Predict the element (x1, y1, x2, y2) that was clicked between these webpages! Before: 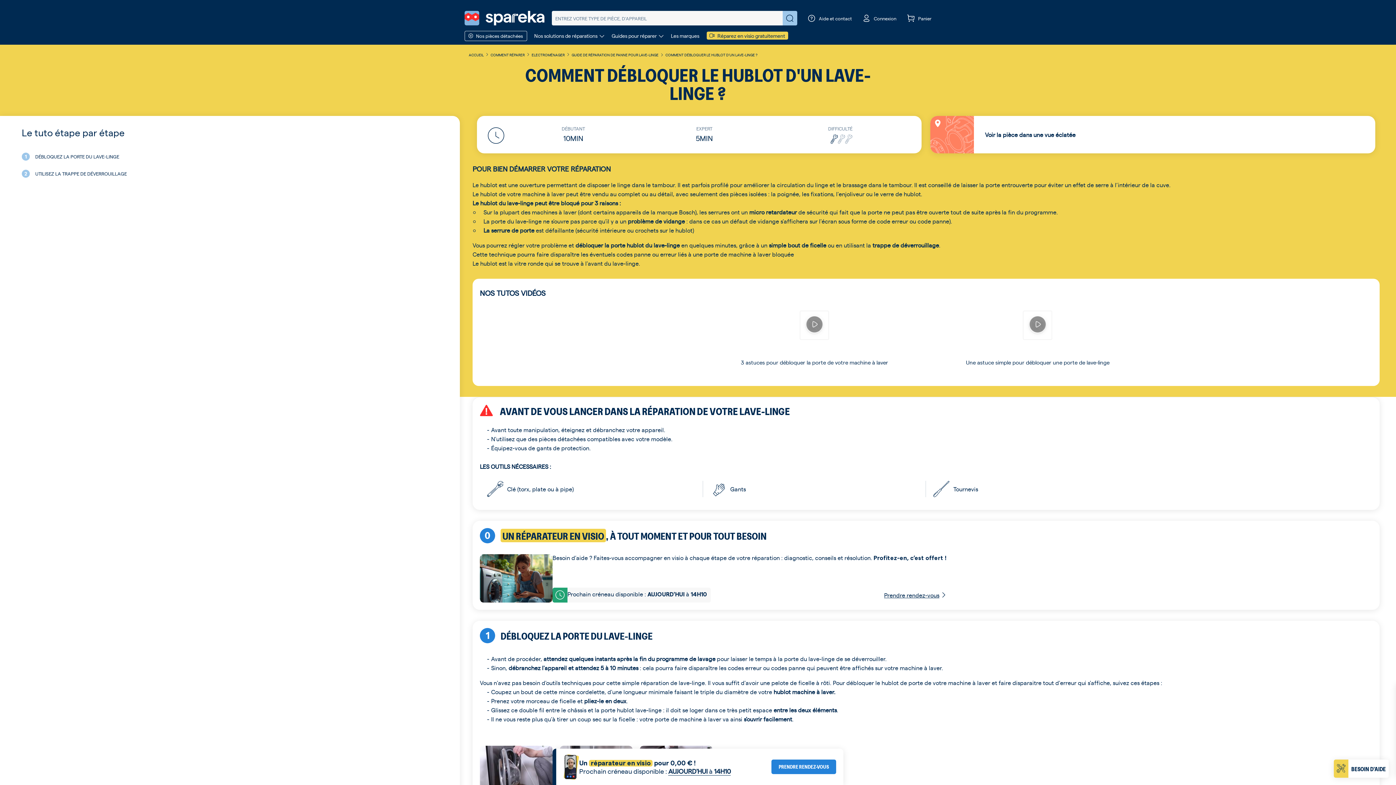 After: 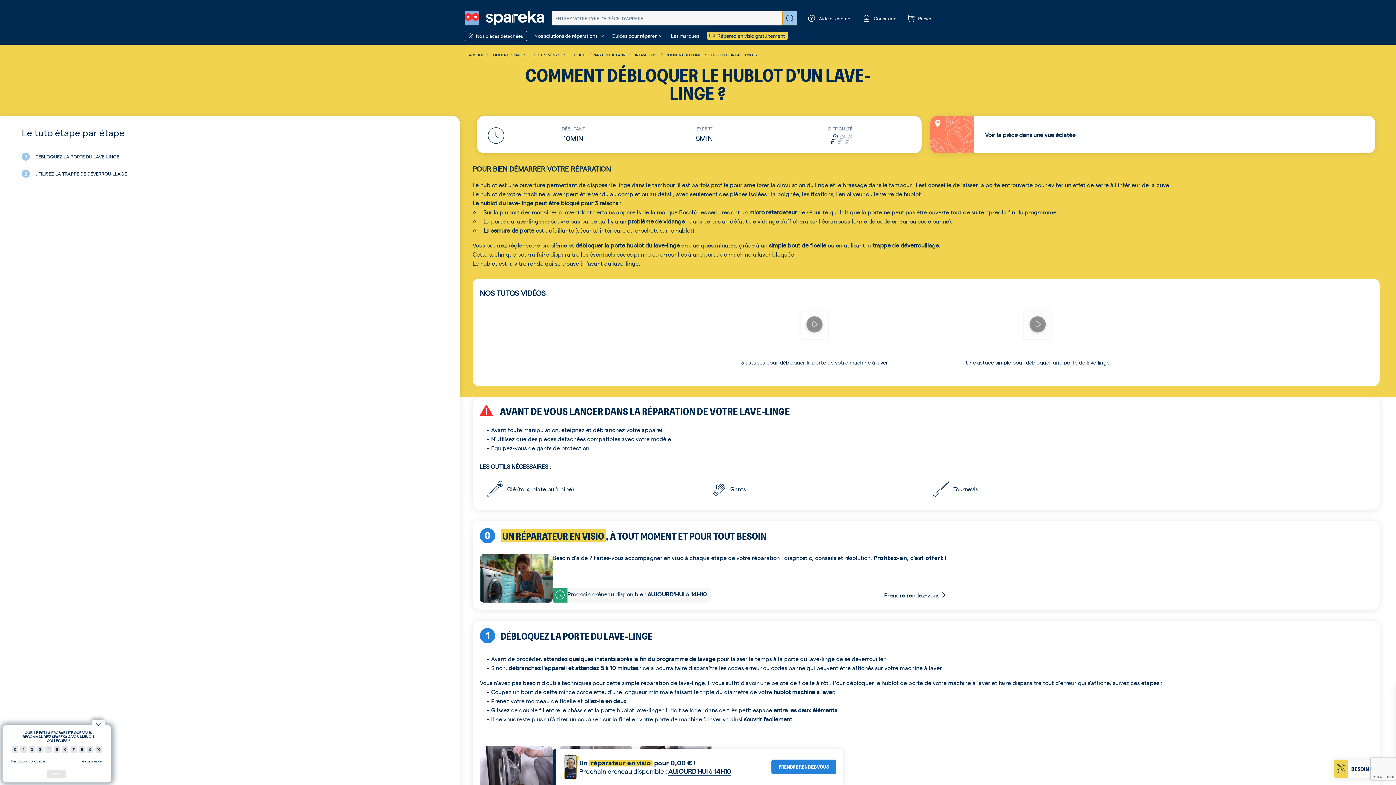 Action: bbox: (782, 10, 797, 25)